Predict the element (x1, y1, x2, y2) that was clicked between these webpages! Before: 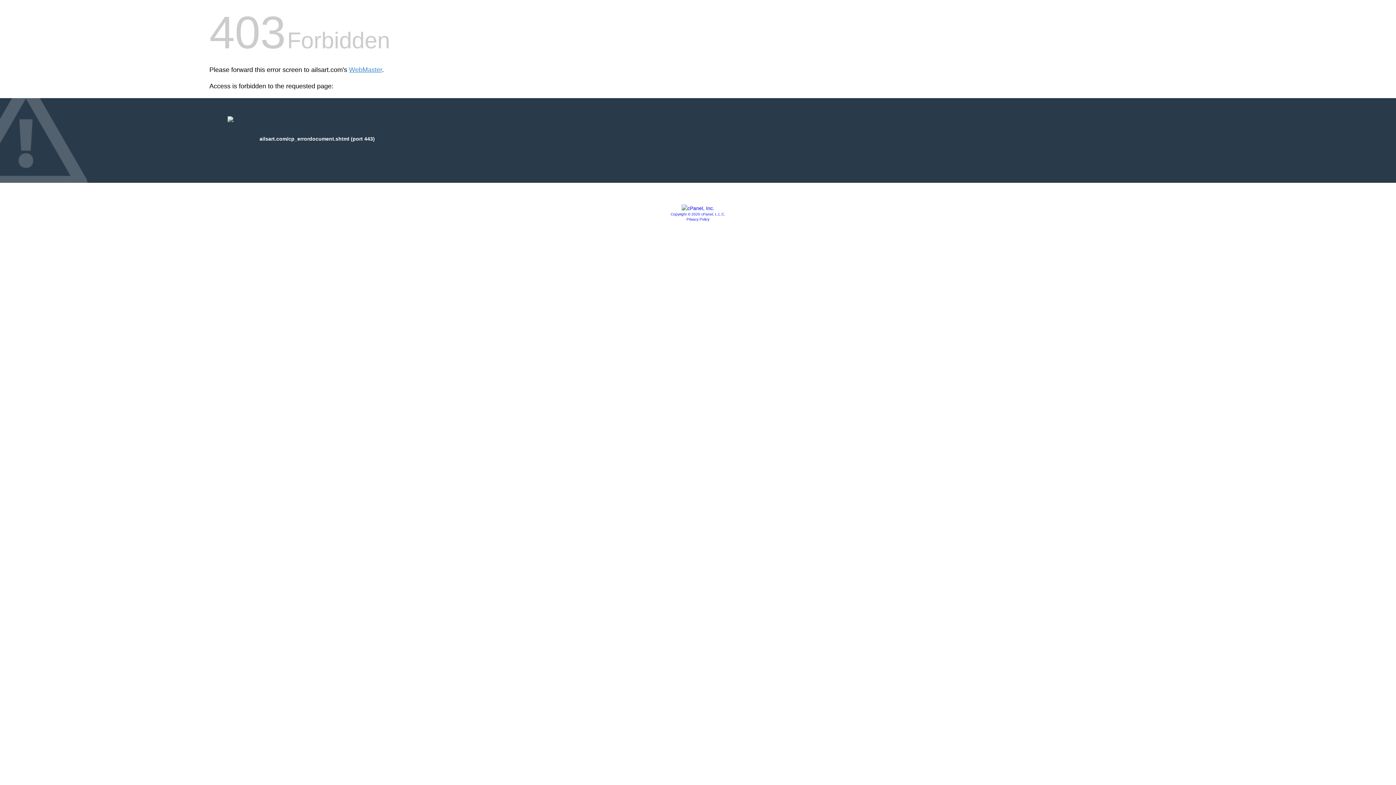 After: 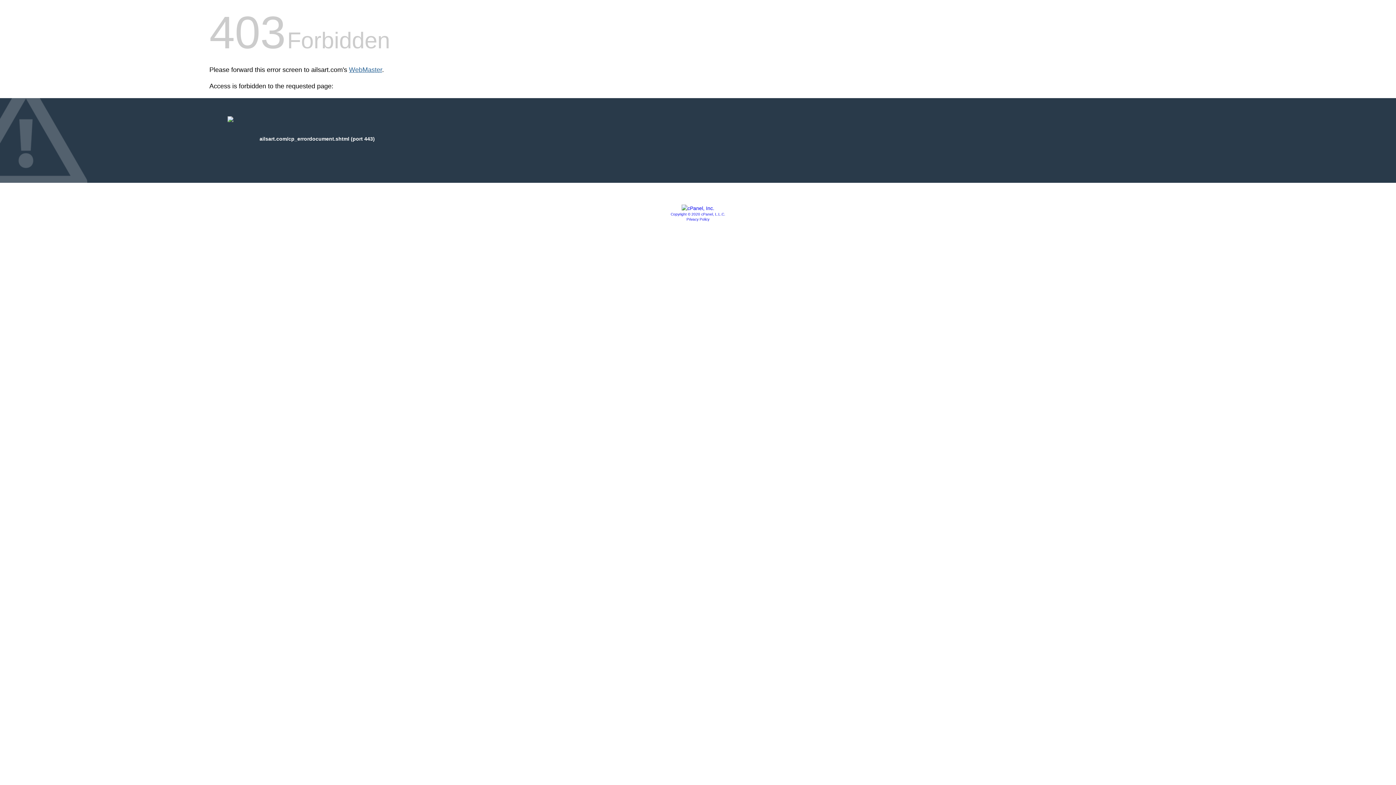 Action: label: WebMaster bbox: (349, 66, 382, 73)